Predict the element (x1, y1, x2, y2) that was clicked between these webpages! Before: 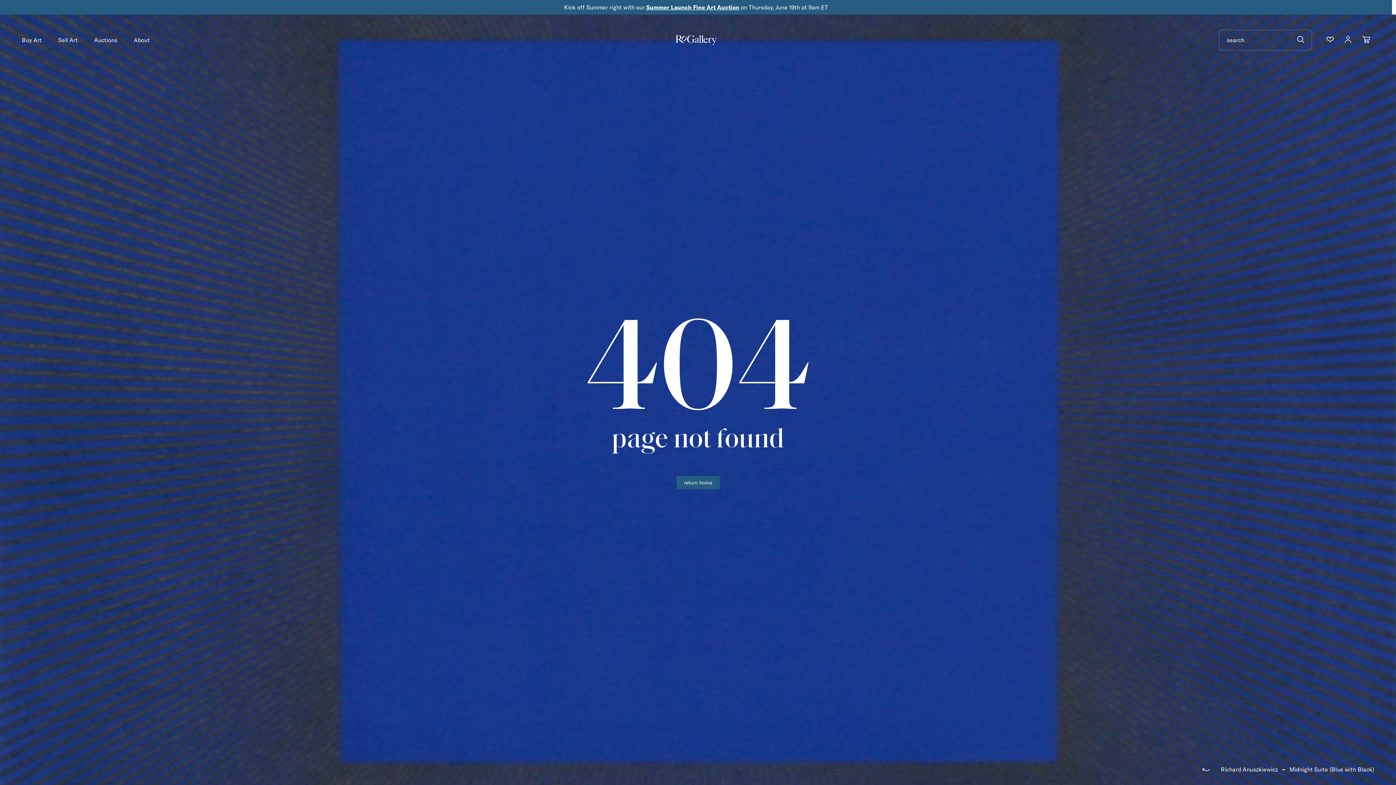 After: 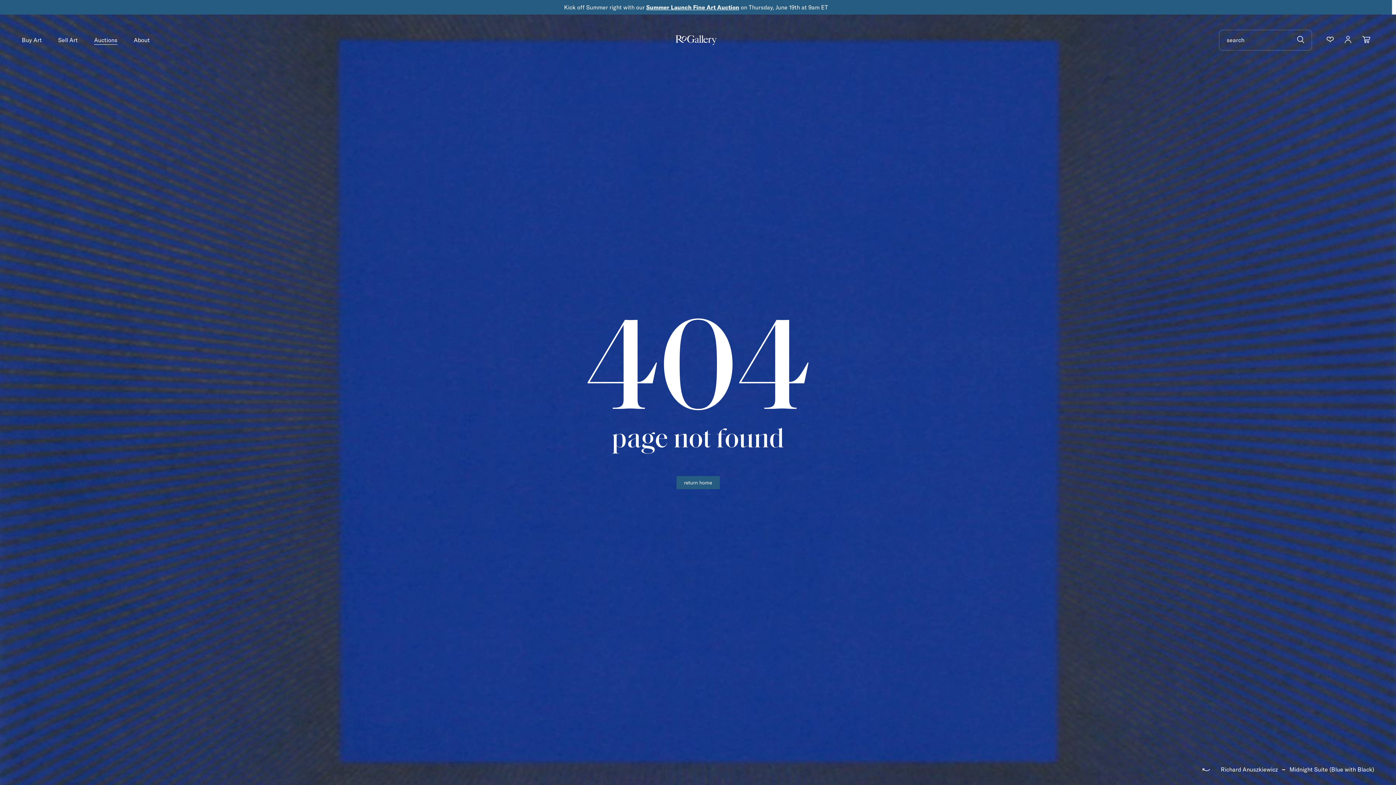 Action: label: Auctions bbox: (94, 37, 117, 44)